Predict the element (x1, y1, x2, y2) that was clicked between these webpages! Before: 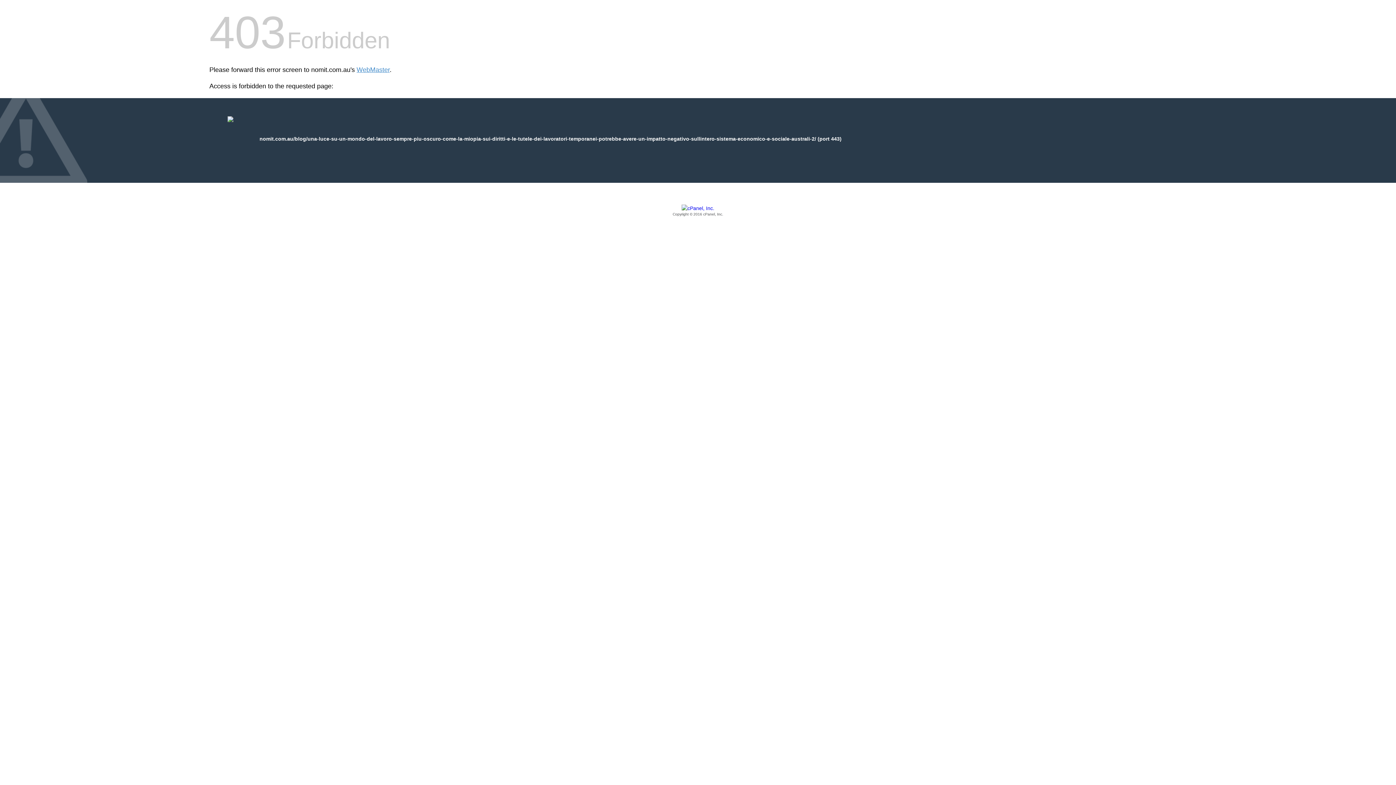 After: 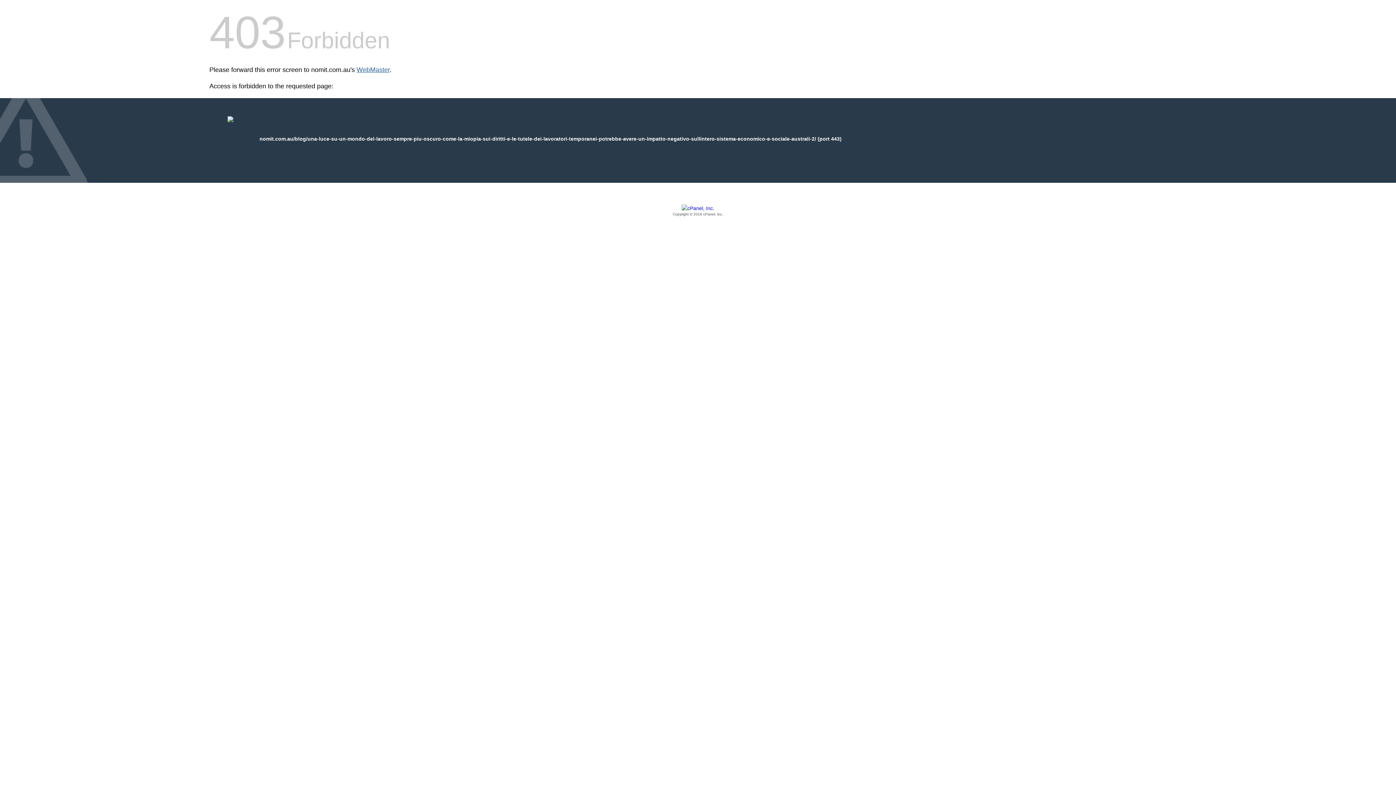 Action: bbox: (356, 66, 389, 73) label: WebMaster